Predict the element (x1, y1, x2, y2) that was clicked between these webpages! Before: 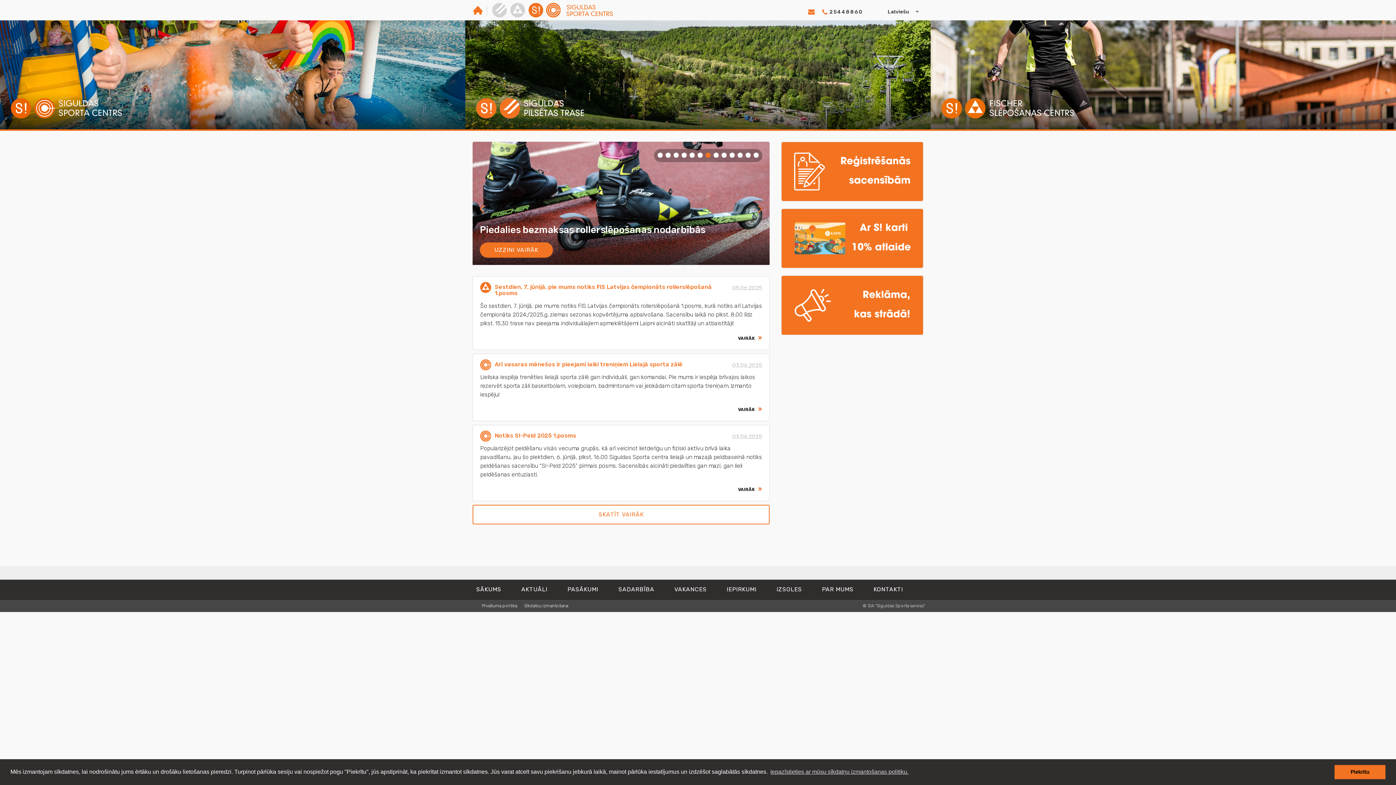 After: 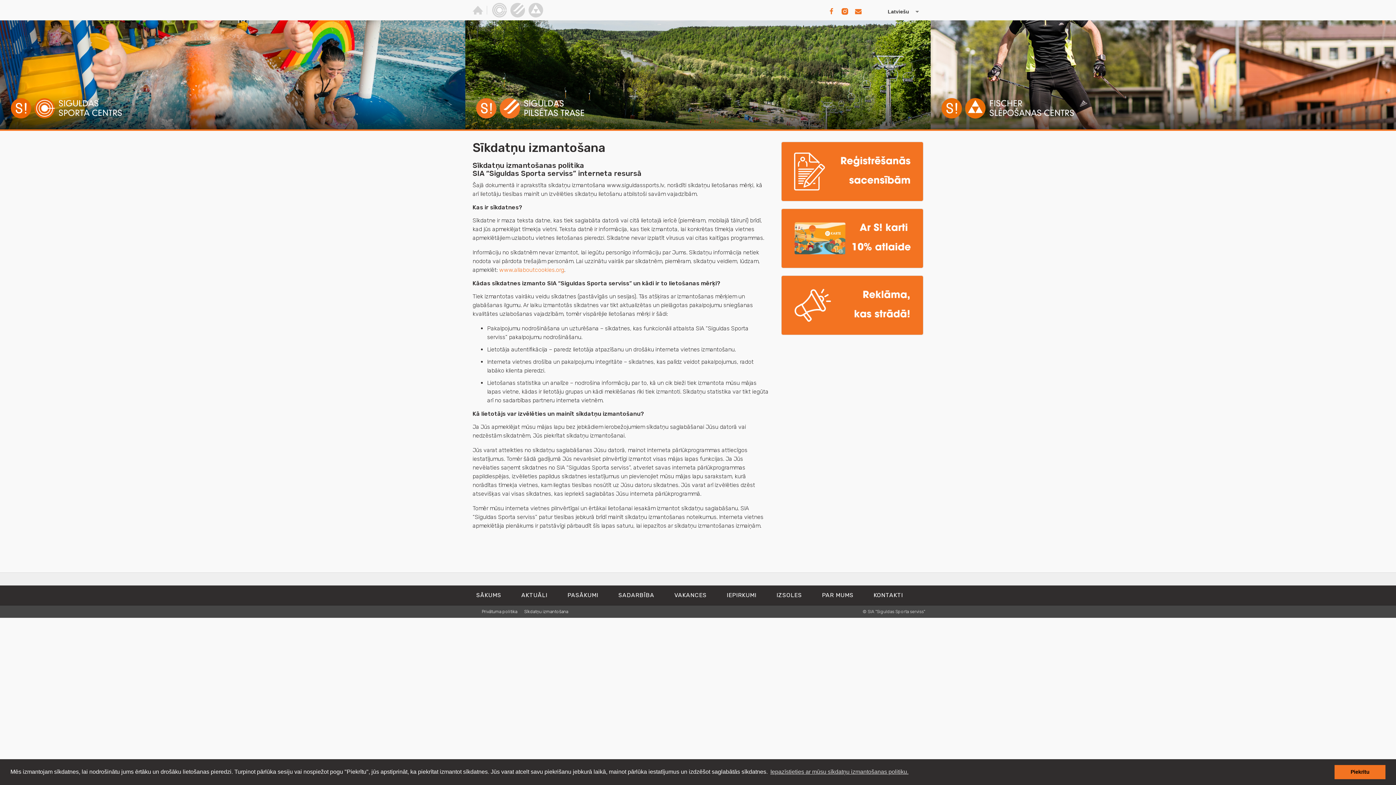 Action: bbox: (524, 603, 568, 608) label: Sīkdatņu izmantošana